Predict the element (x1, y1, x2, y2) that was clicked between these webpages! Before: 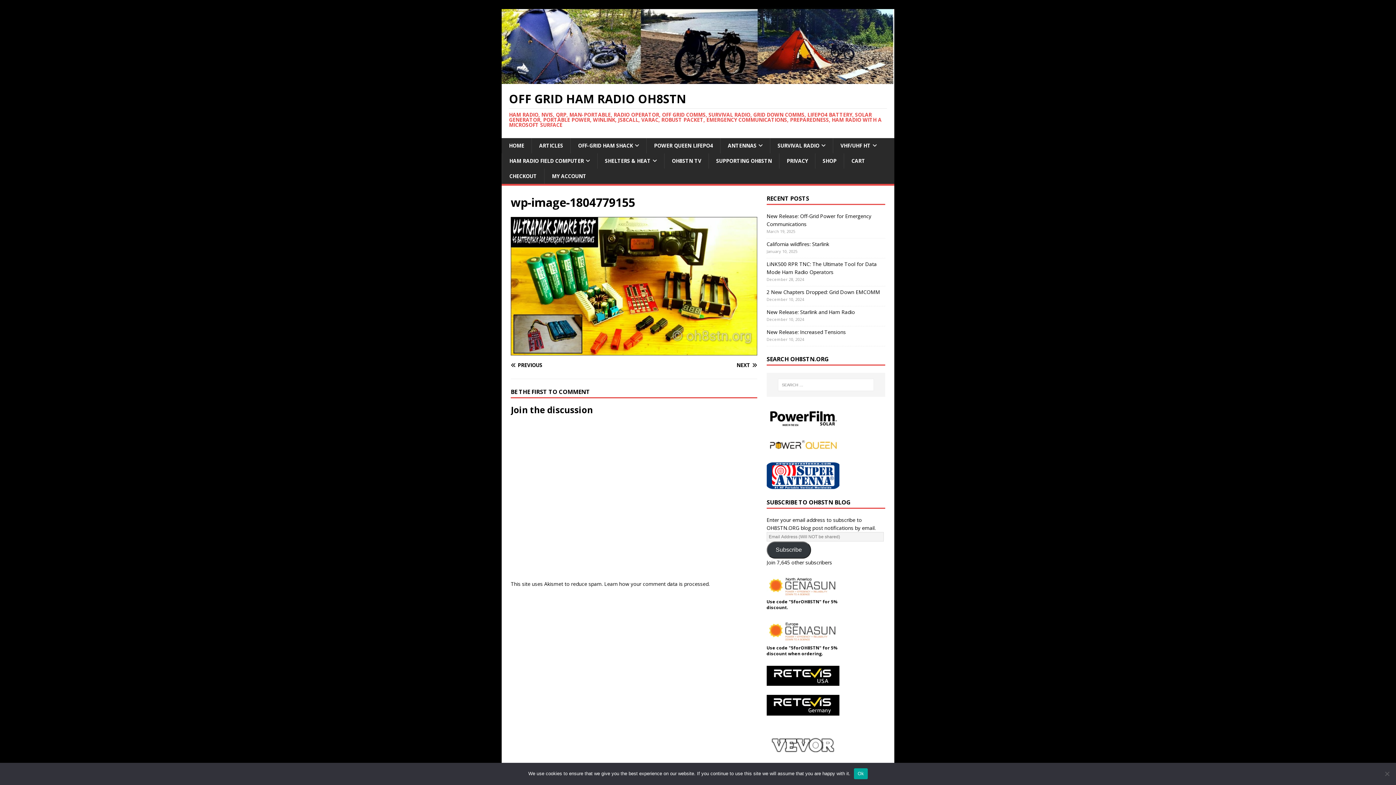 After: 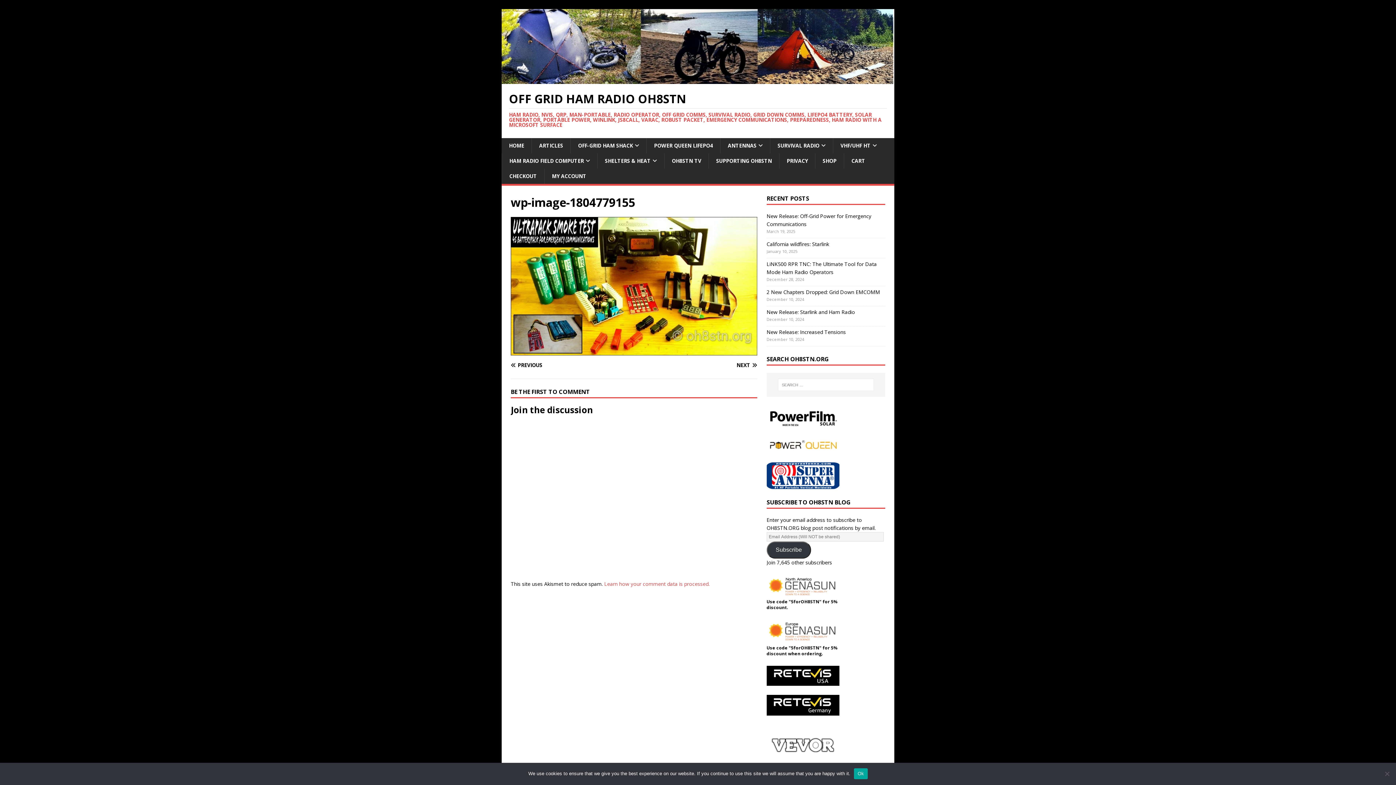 Action: label: Learn how your comment data is processed. bbox: (604, 580, 709, 587)